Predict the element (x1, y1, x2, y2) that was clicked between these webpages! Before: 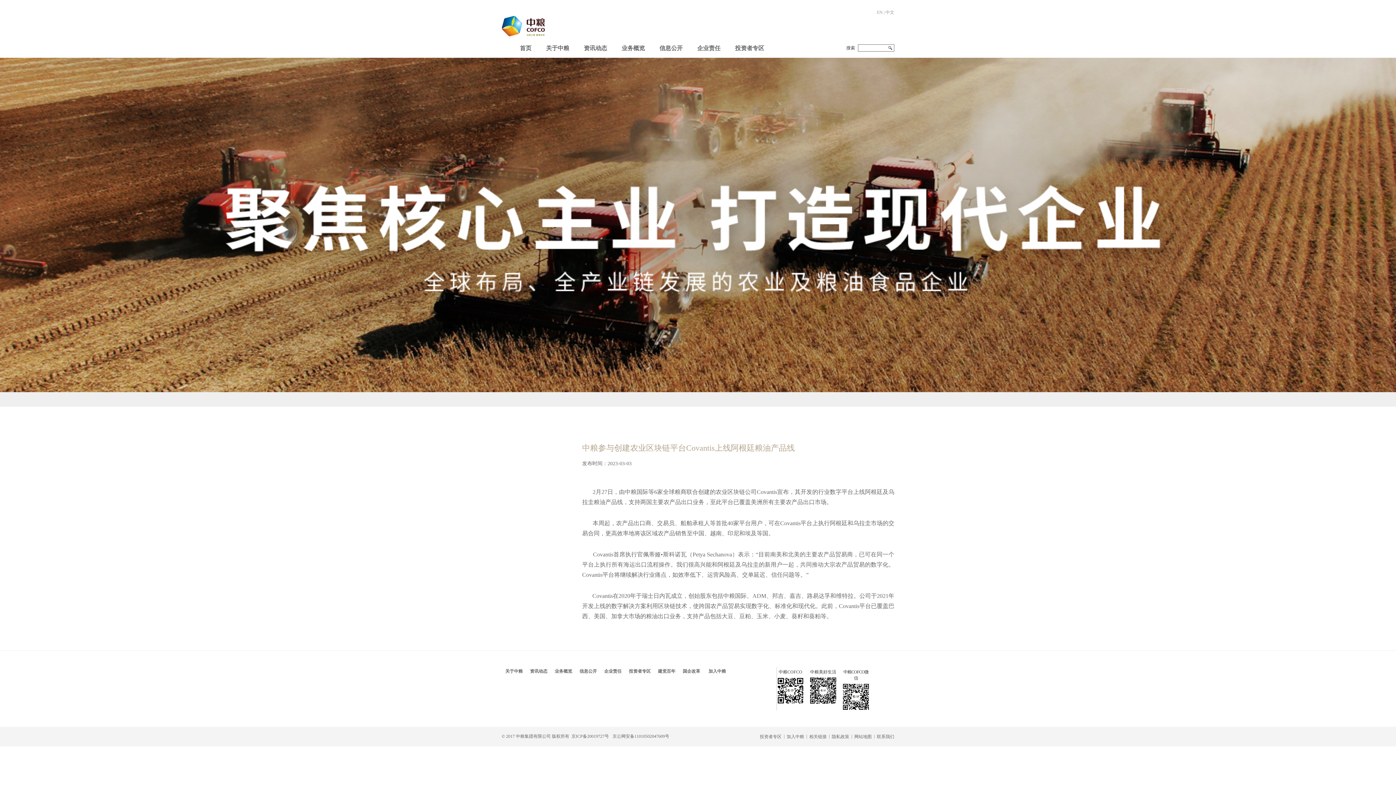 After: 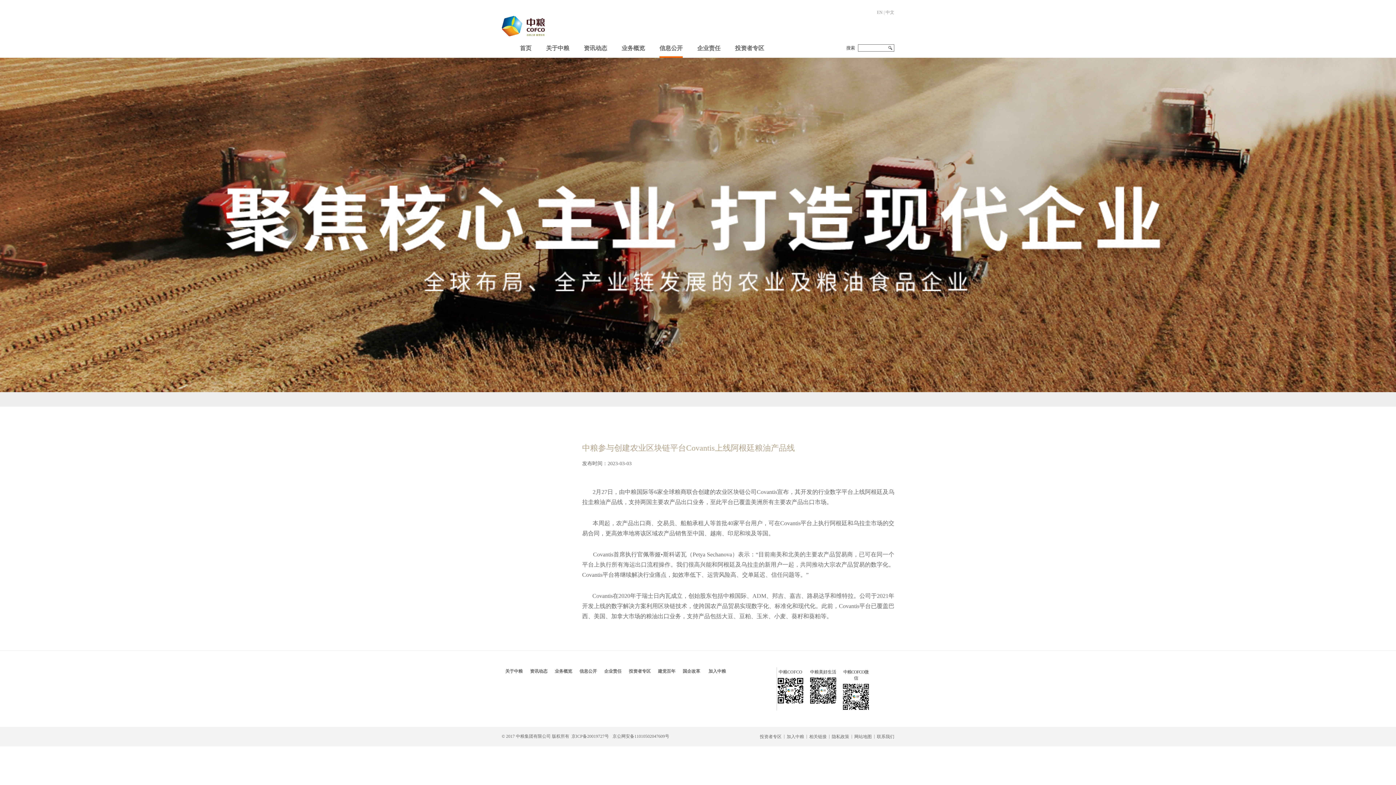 Action: label: 信息公开 bbox: (659, 45, 682, 51)